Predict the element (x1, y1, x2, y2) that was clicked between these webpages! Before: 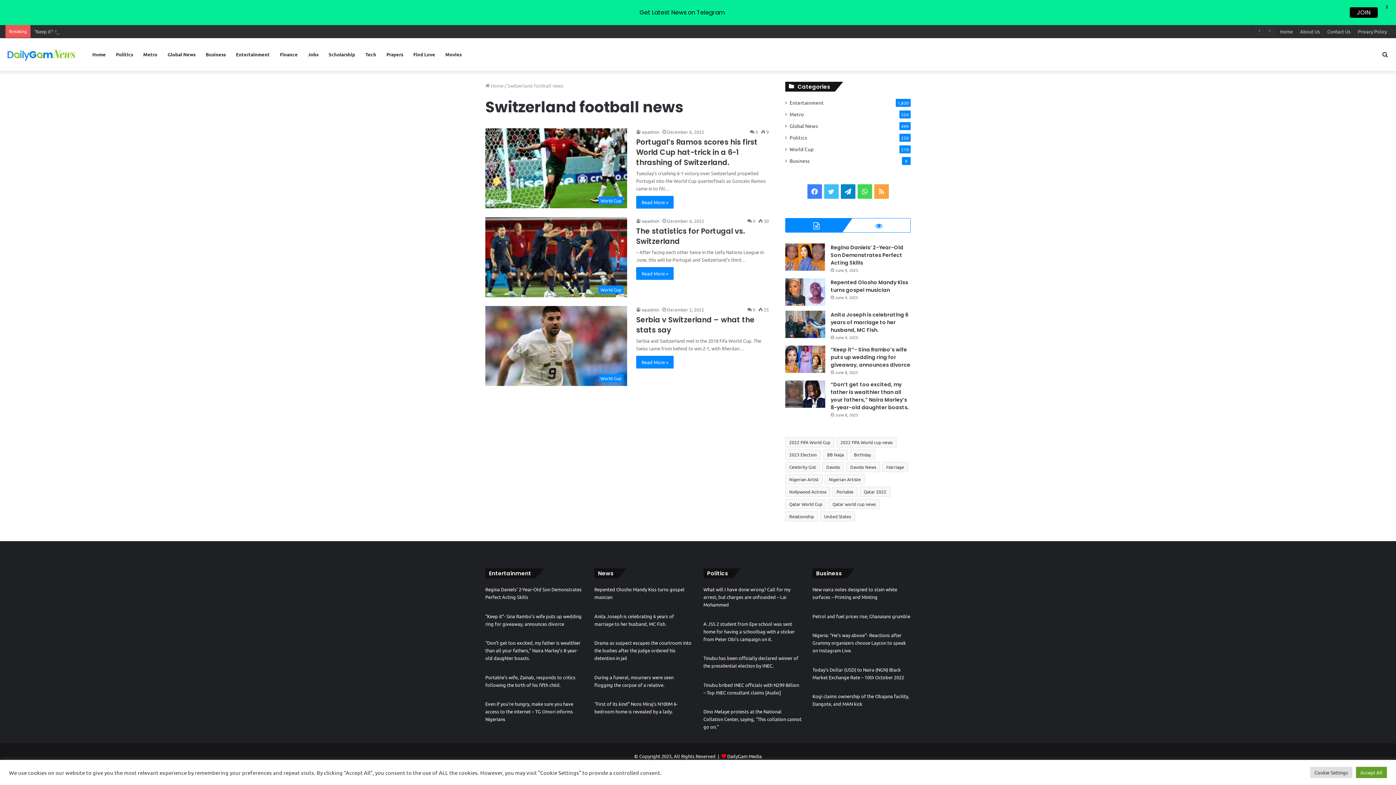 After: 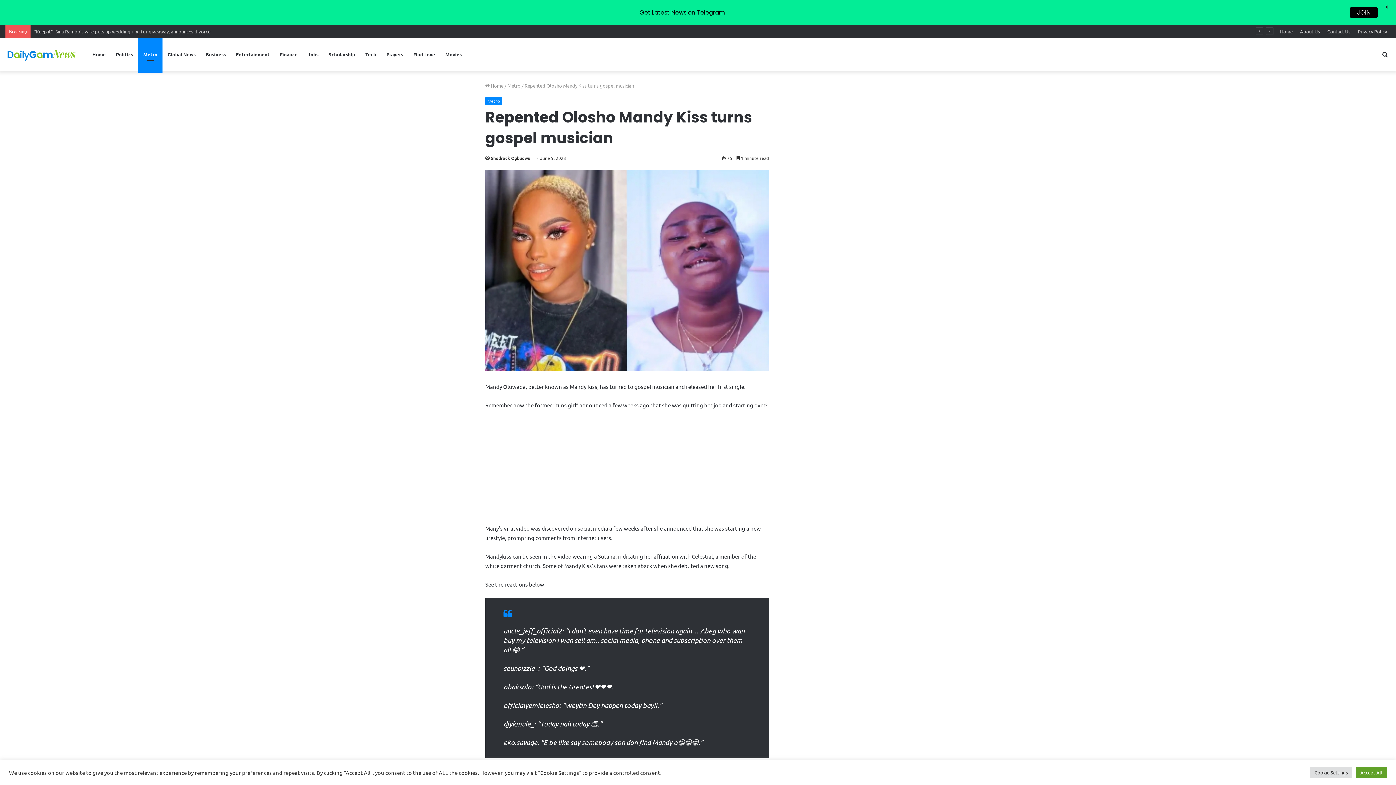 Action: bbox: (830, 278, 908, 293) label: Repented Olosho Mandy Kiss turns gospel musician